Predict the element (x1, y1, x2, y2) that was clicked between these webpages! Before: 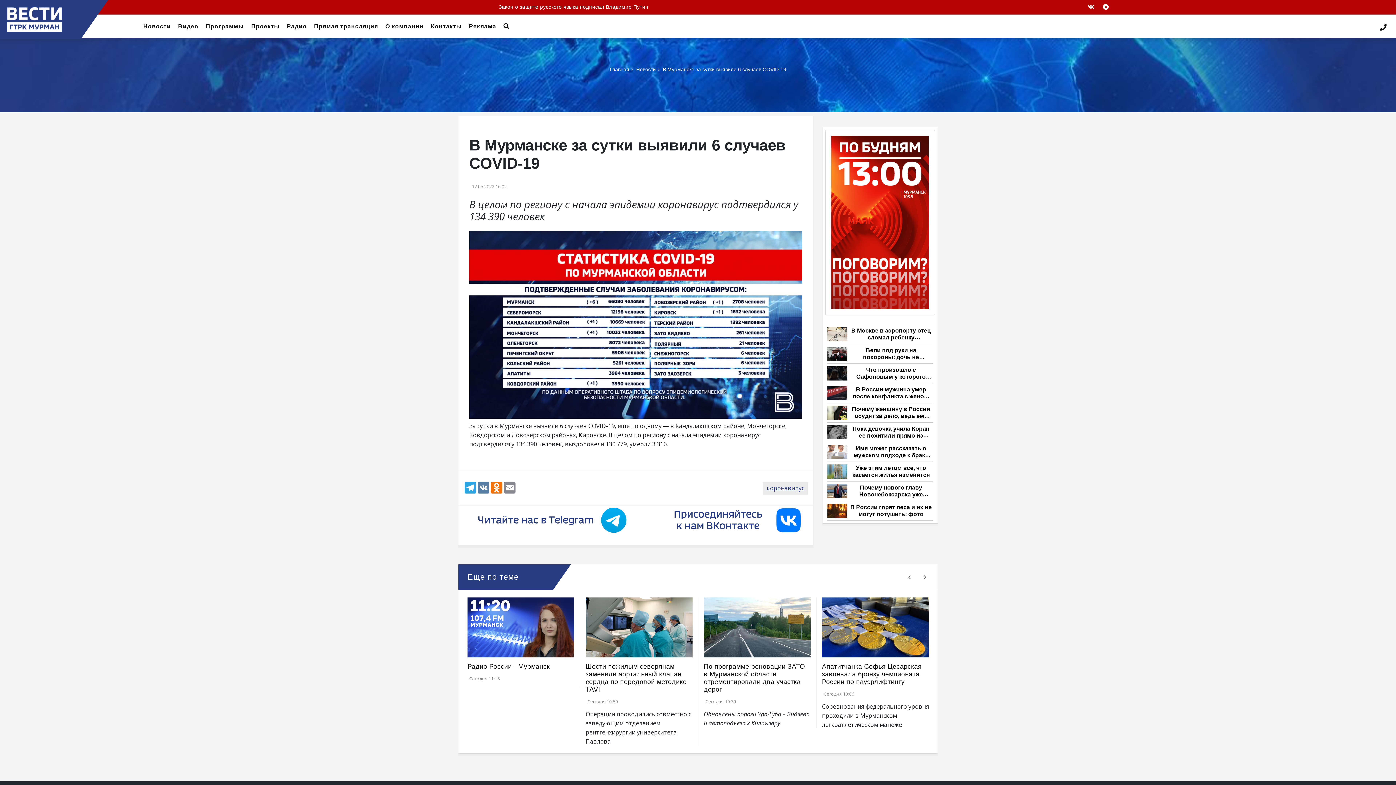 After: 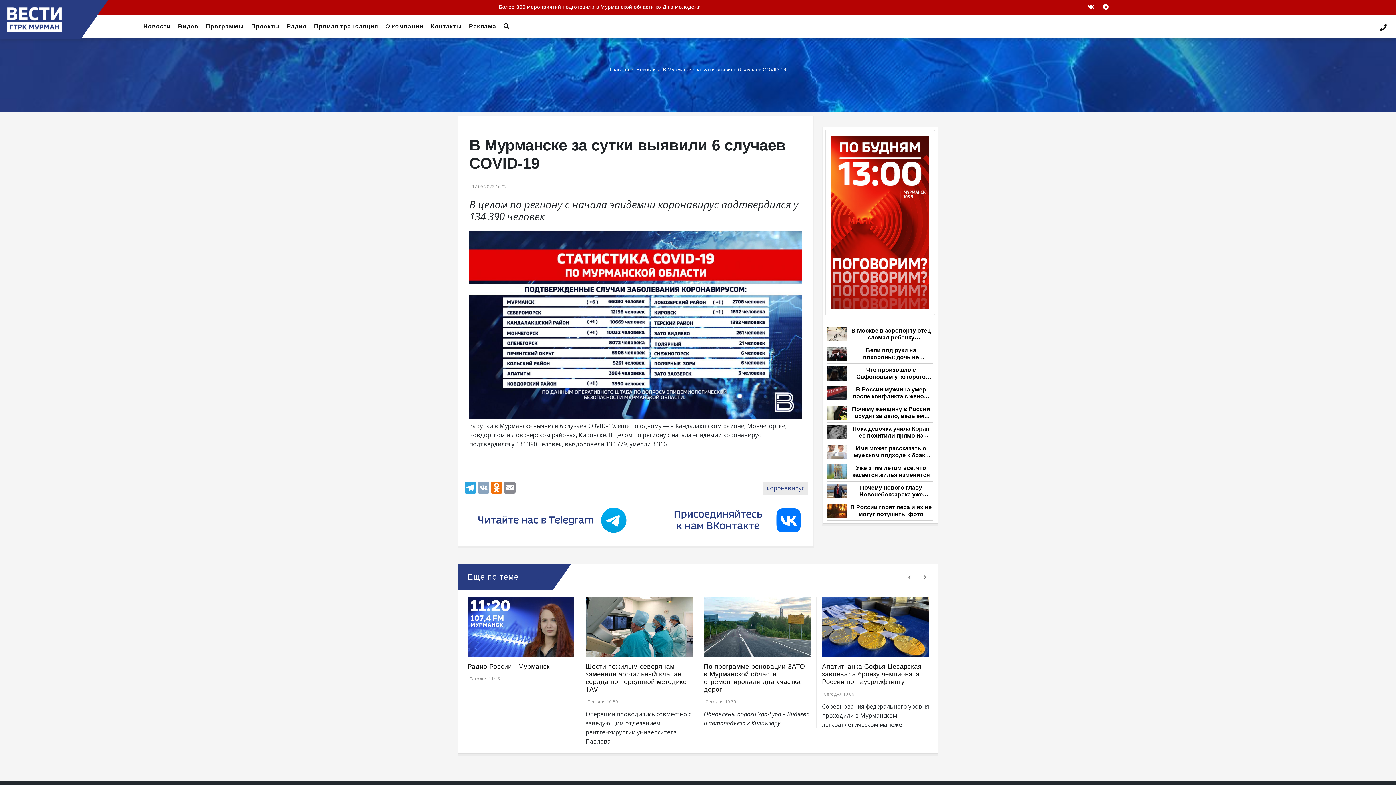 Action: label: VK bbox: (477, 482, 490, 493)